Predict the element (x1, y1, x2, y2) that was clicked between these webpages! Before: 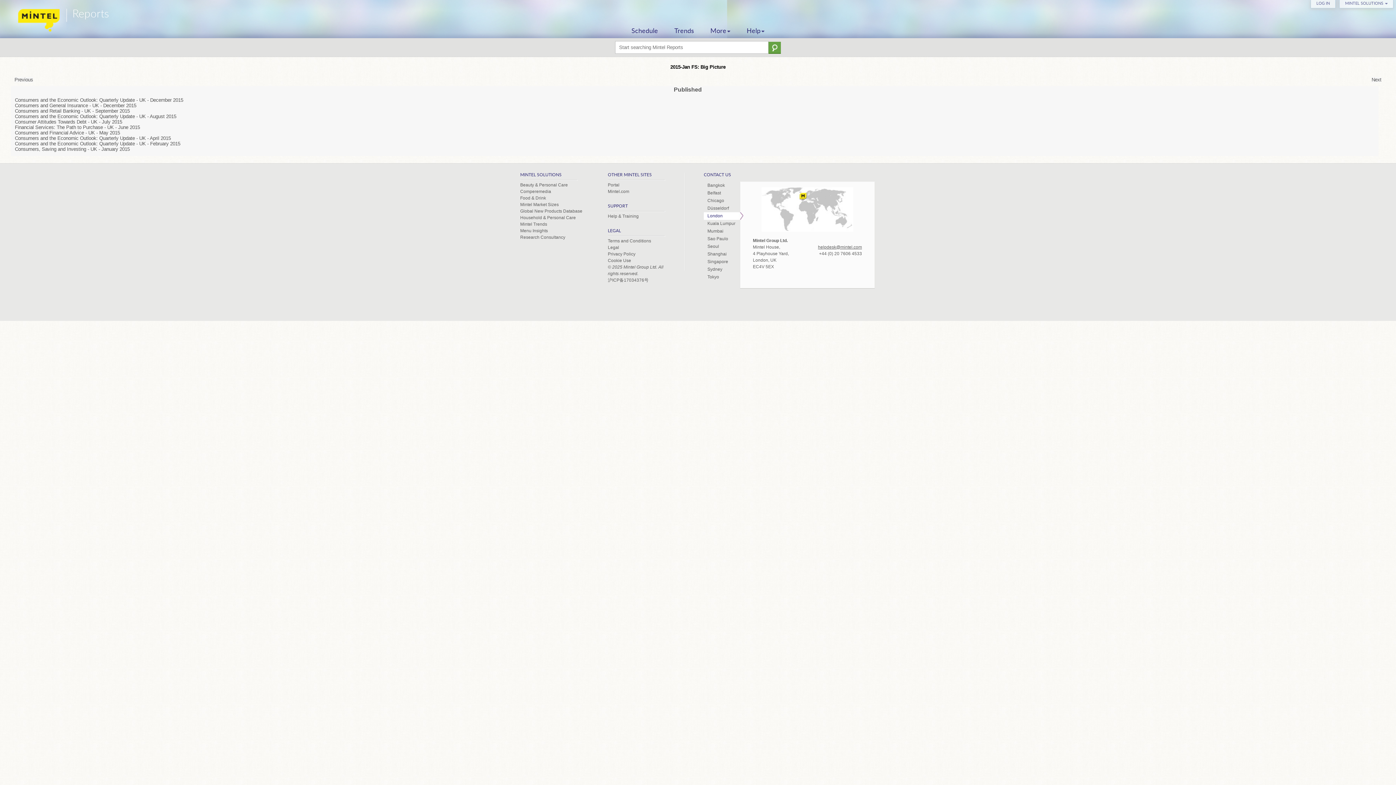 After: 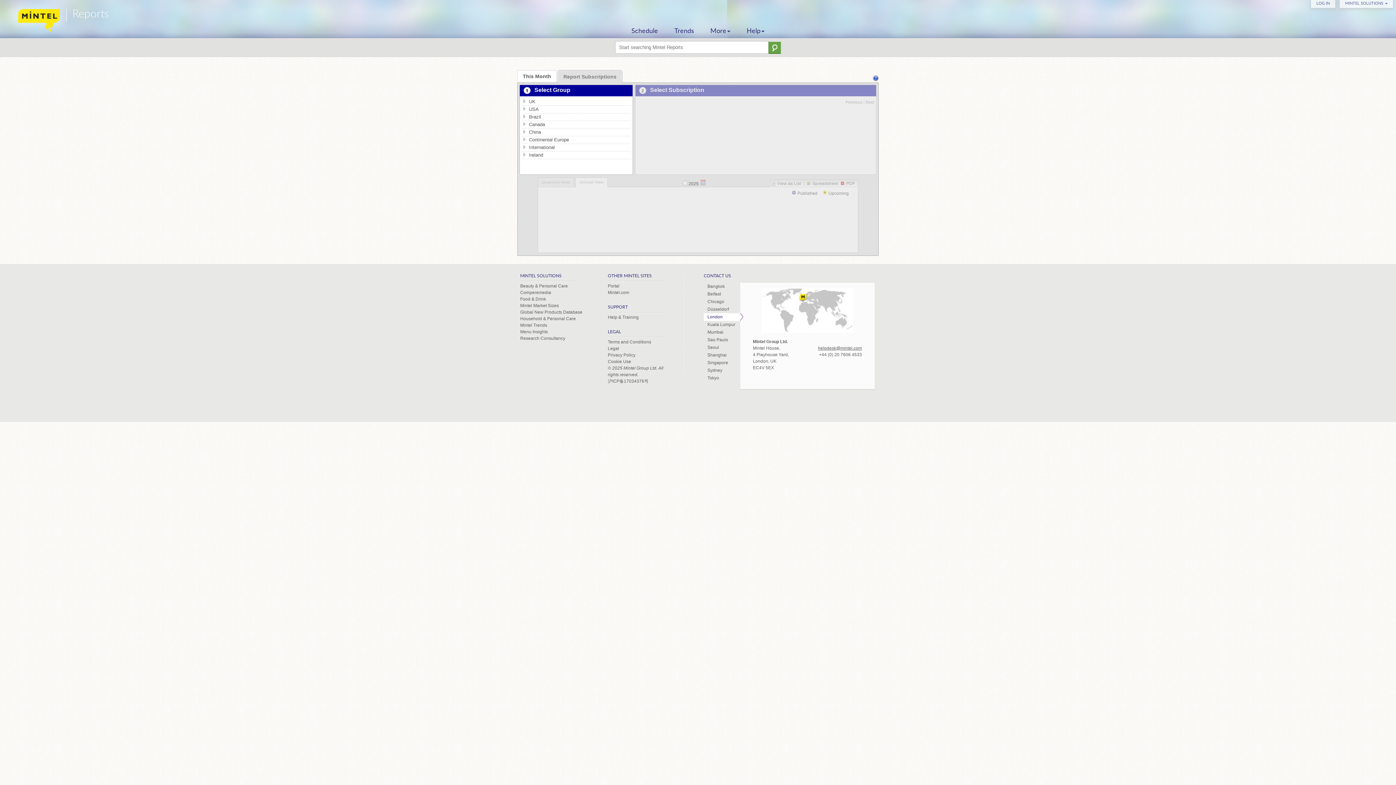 Action: label: Schedule bbox: (631, 24, 658, 38)